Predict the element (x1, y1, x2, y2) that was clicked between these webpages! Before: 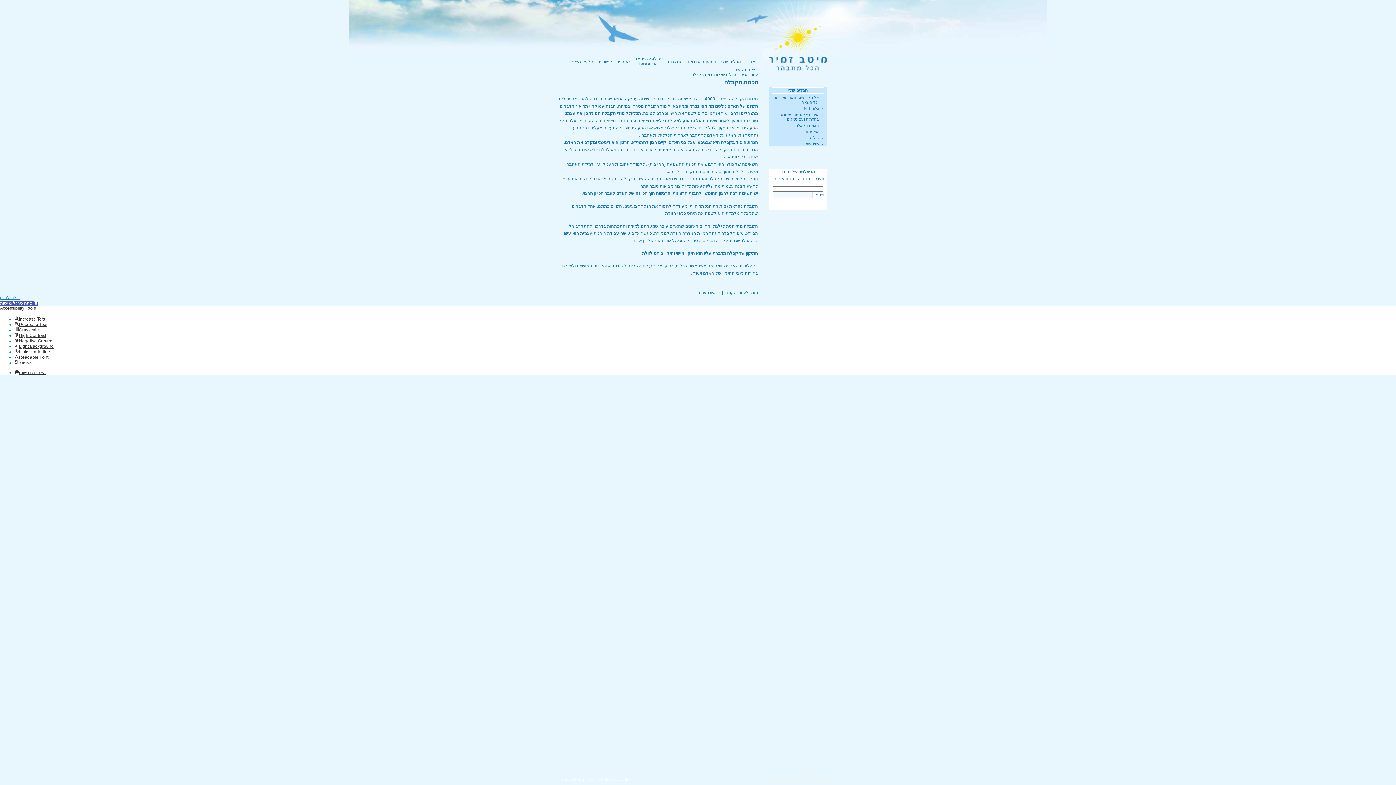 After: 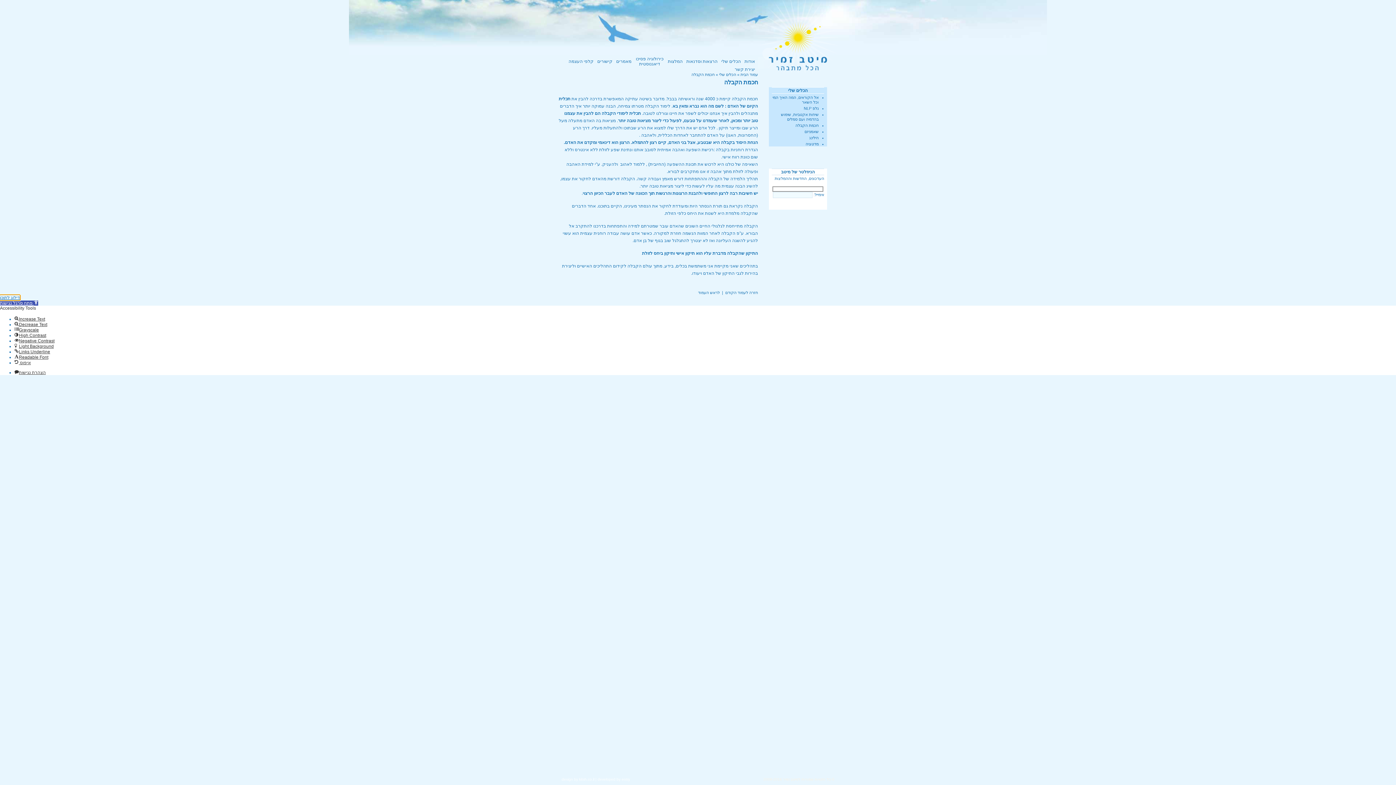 Action: label: דילוג לתוכן bbox: (0, 295, 20, 300)